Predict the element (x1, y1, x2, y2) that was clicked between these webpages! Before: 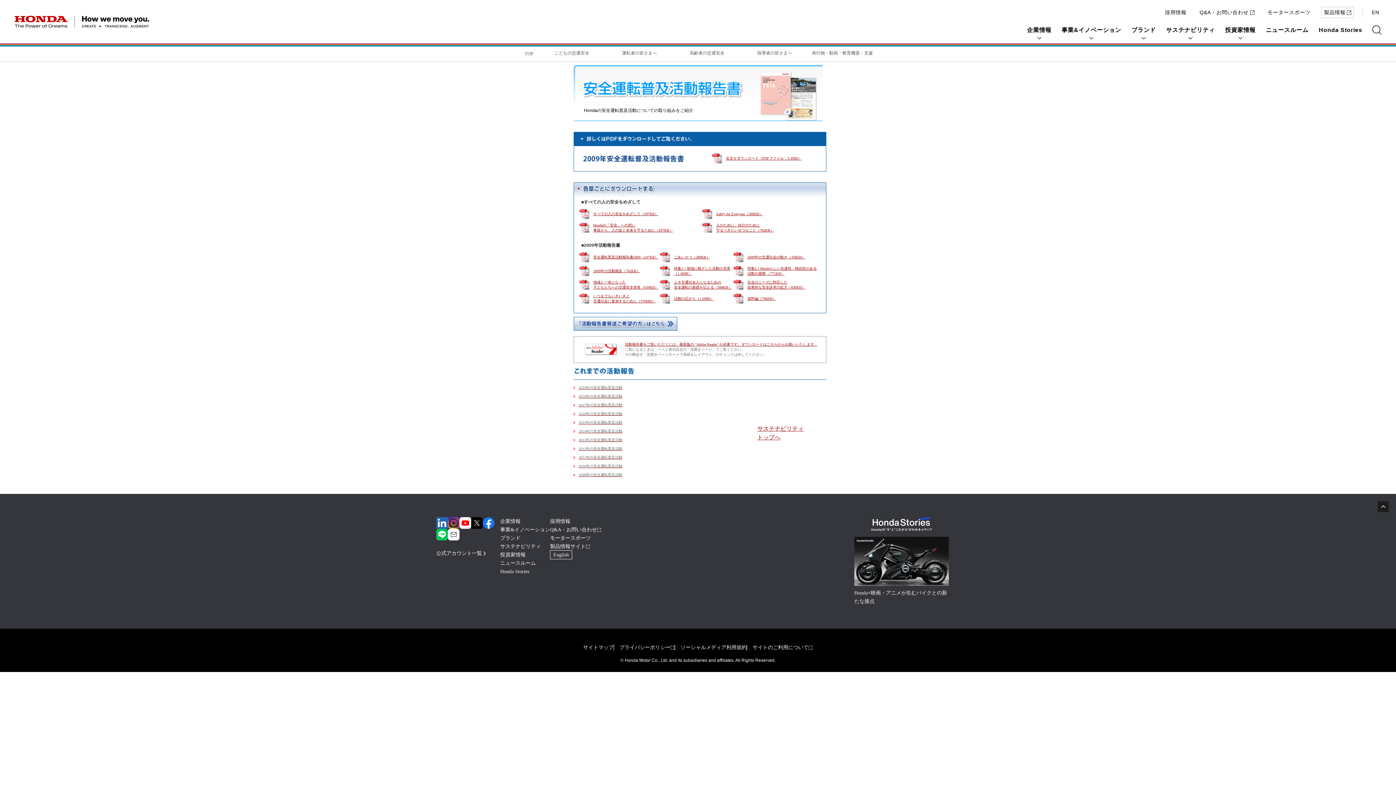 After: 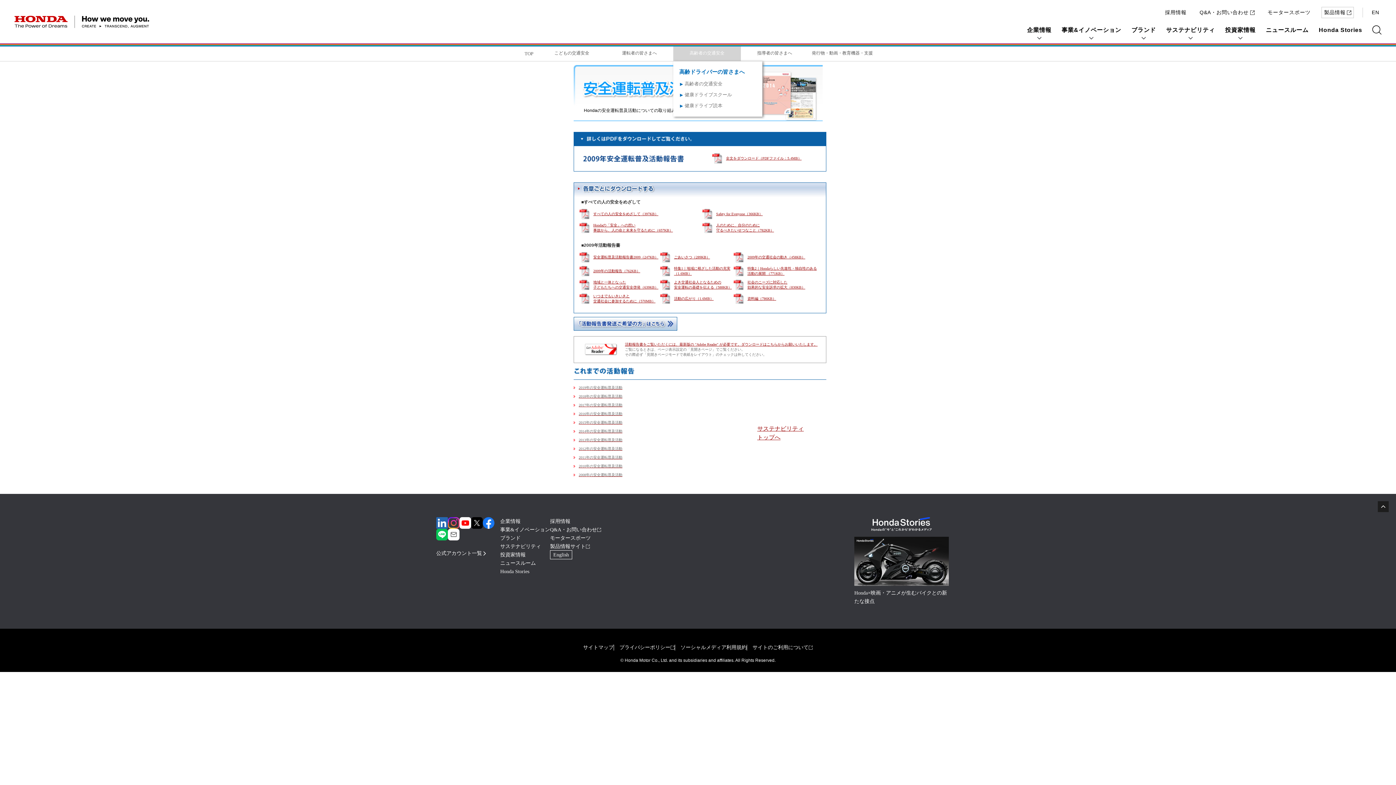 Action: label: 高齢者の交通安全 bbox: (673, 46, 741, 61)